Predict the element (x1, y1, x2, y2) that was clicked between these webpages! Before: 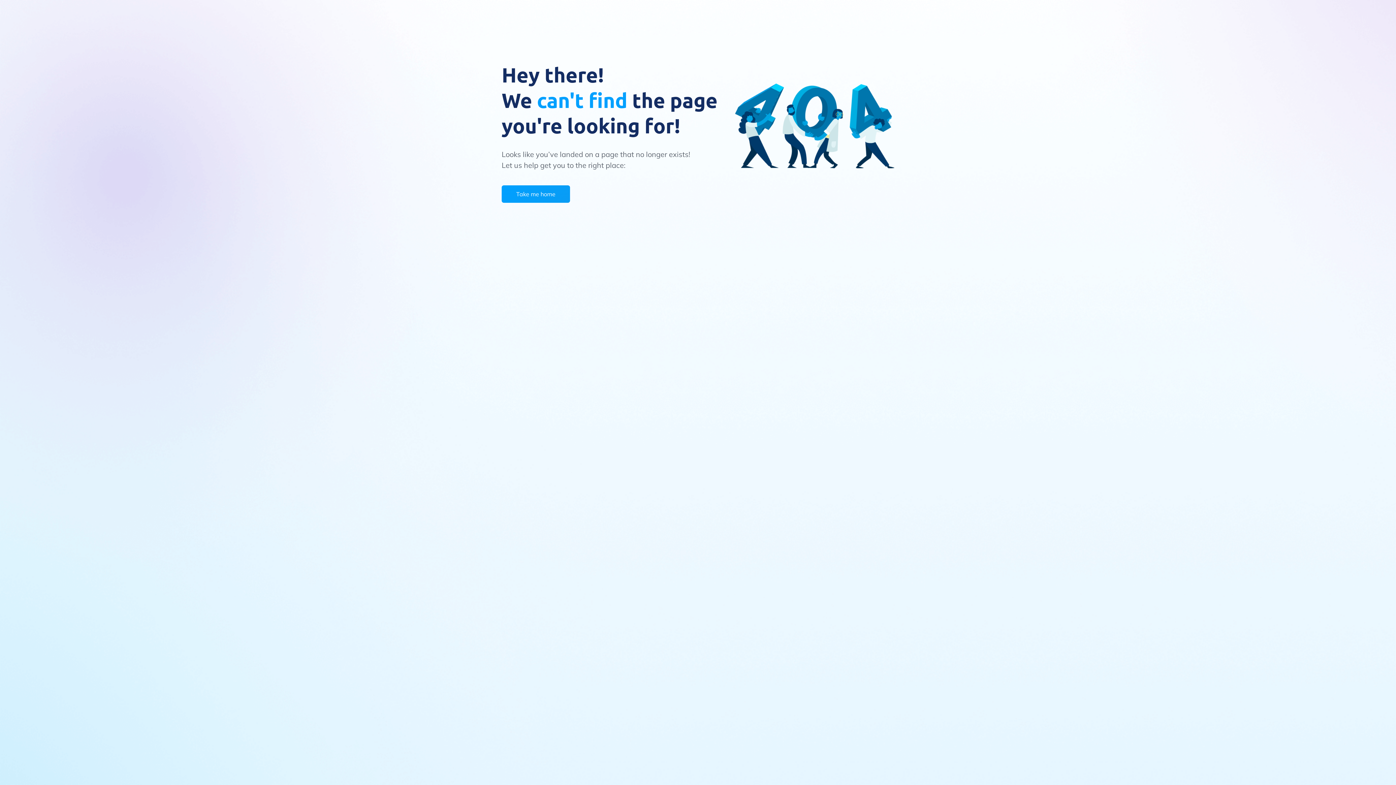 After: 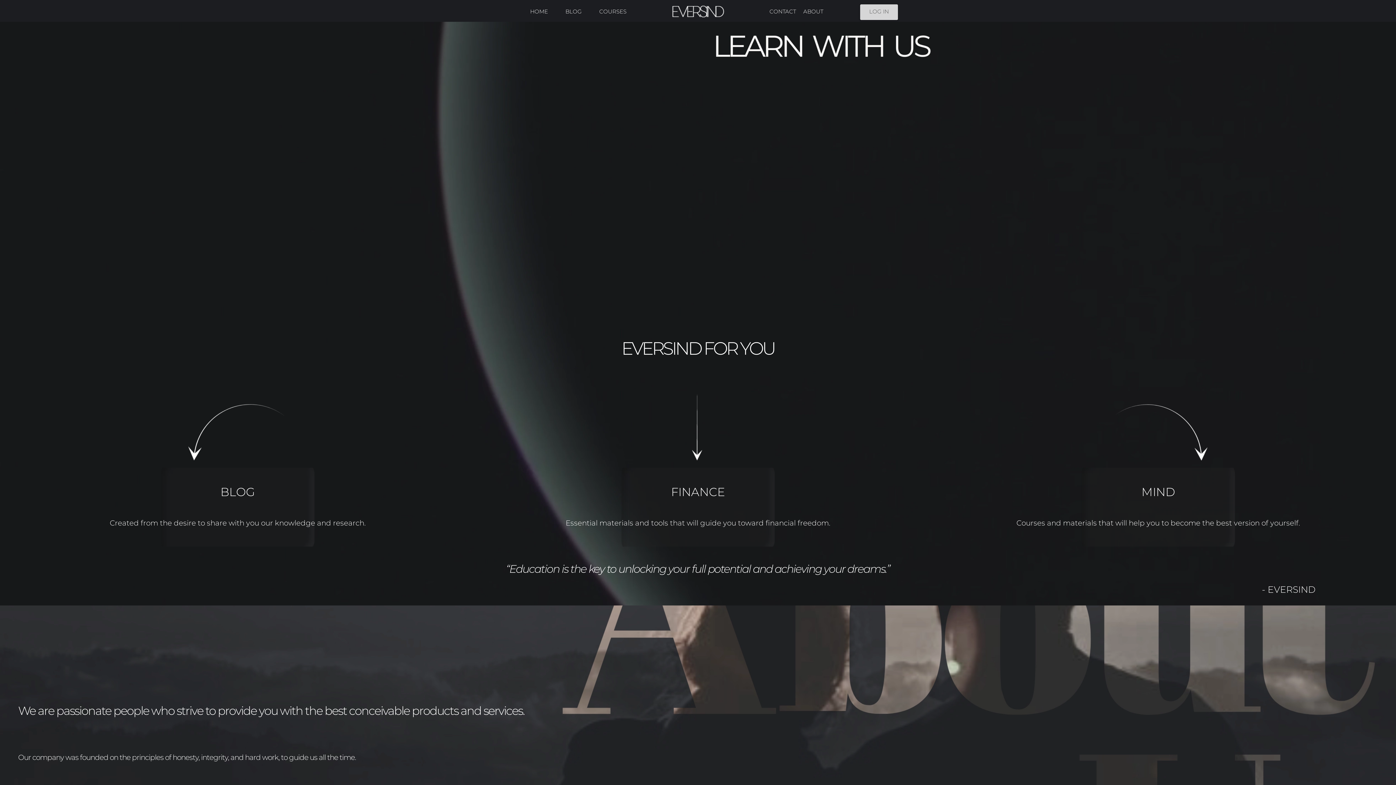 Action: label: Take me home bbox: (501, 185, 570, 202)